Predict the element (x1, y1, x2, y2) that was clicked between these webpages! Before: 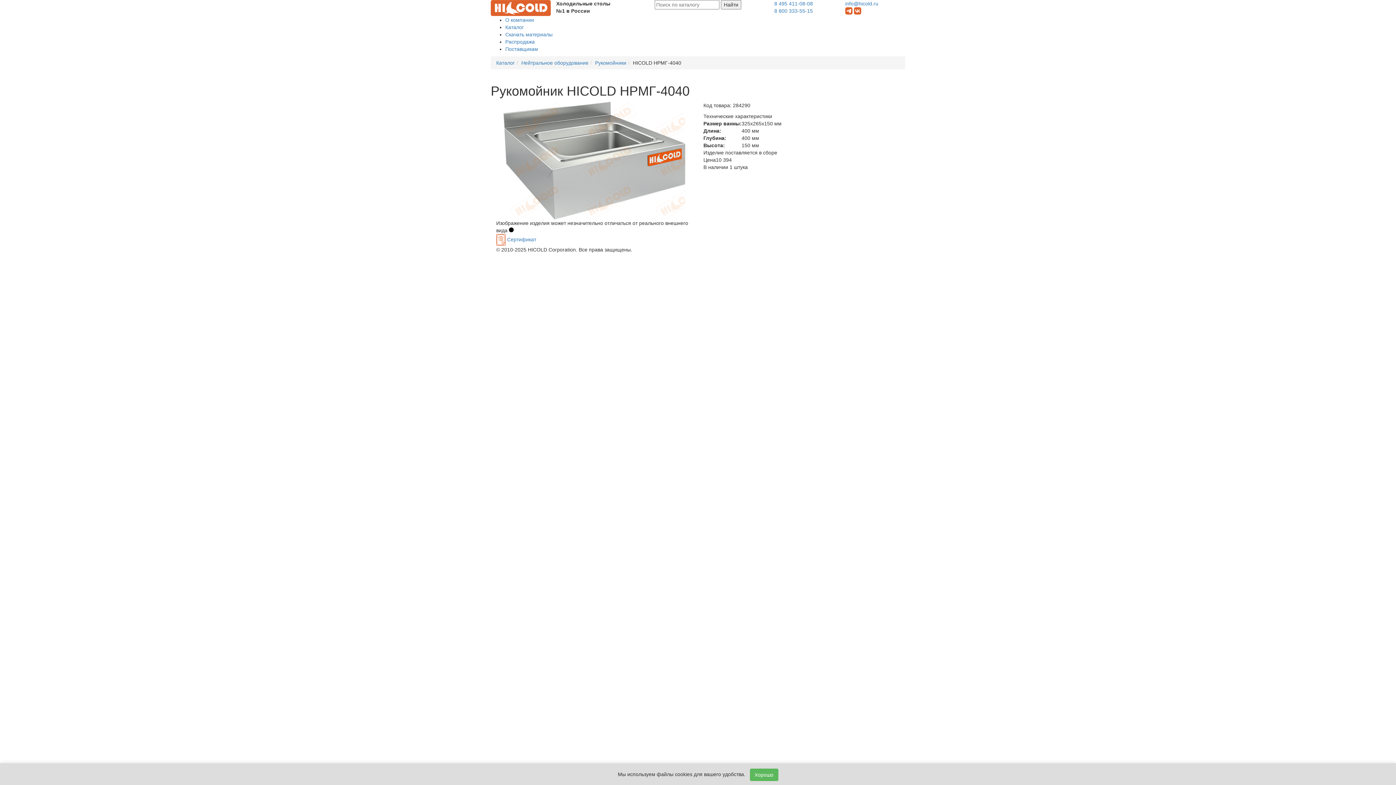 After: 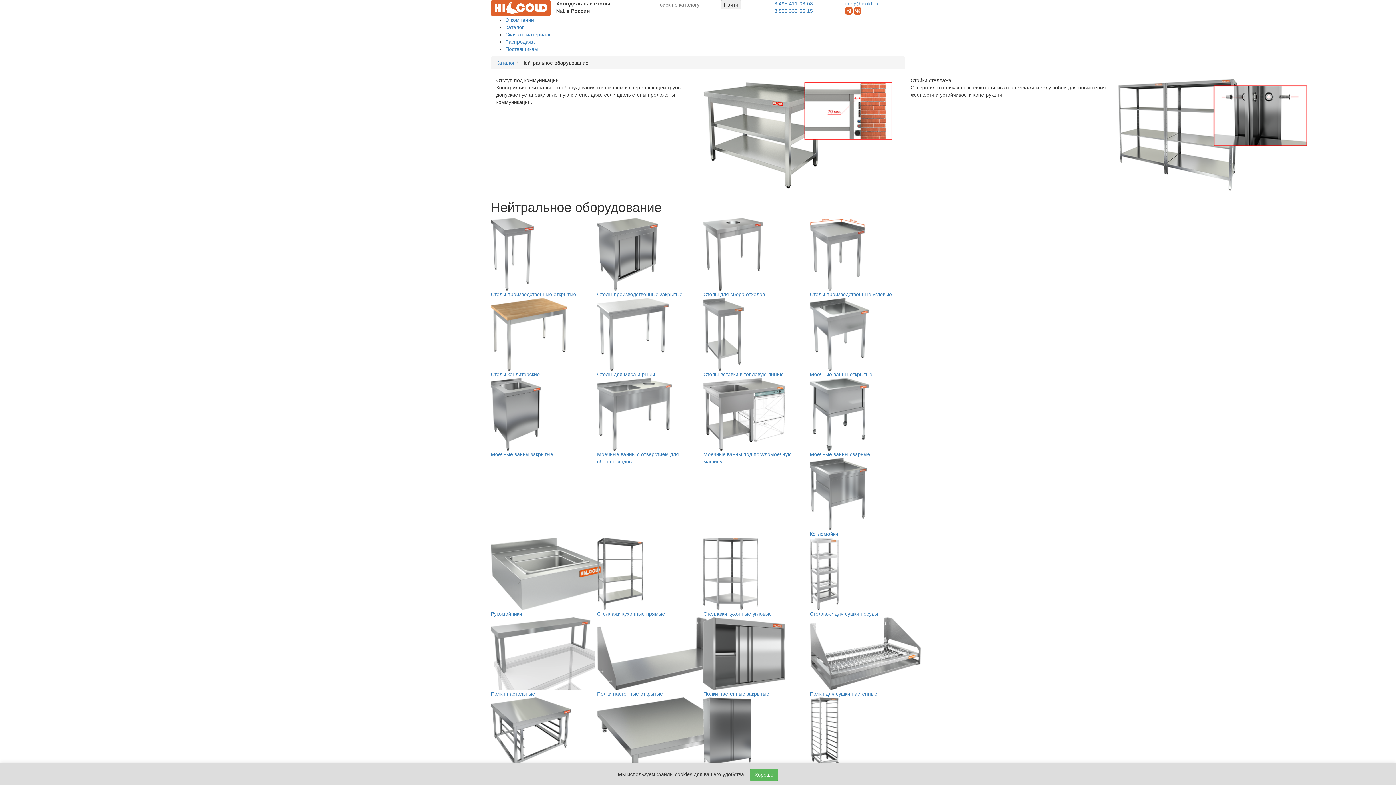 Action: bbox: (521, 60, 588, 65) label: Нейтральное оборудование